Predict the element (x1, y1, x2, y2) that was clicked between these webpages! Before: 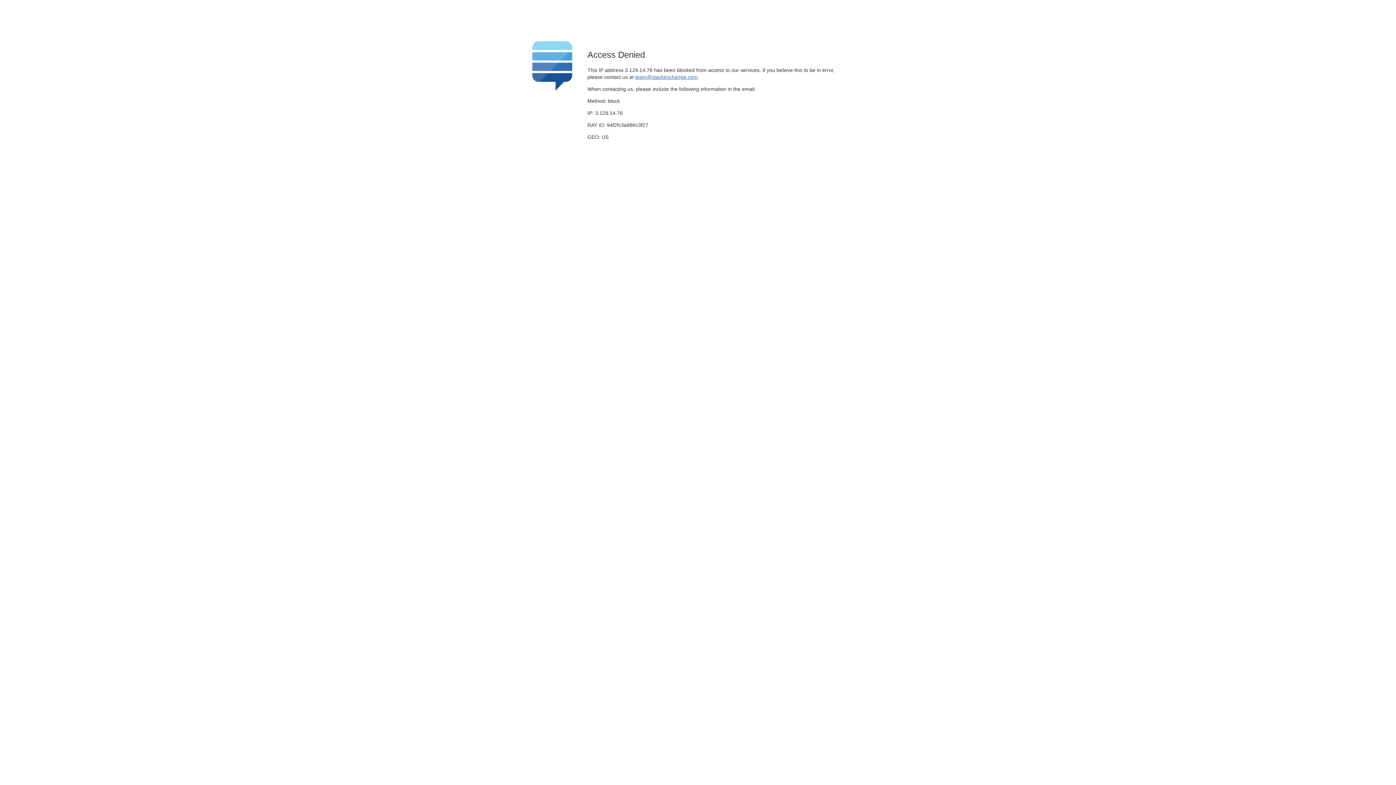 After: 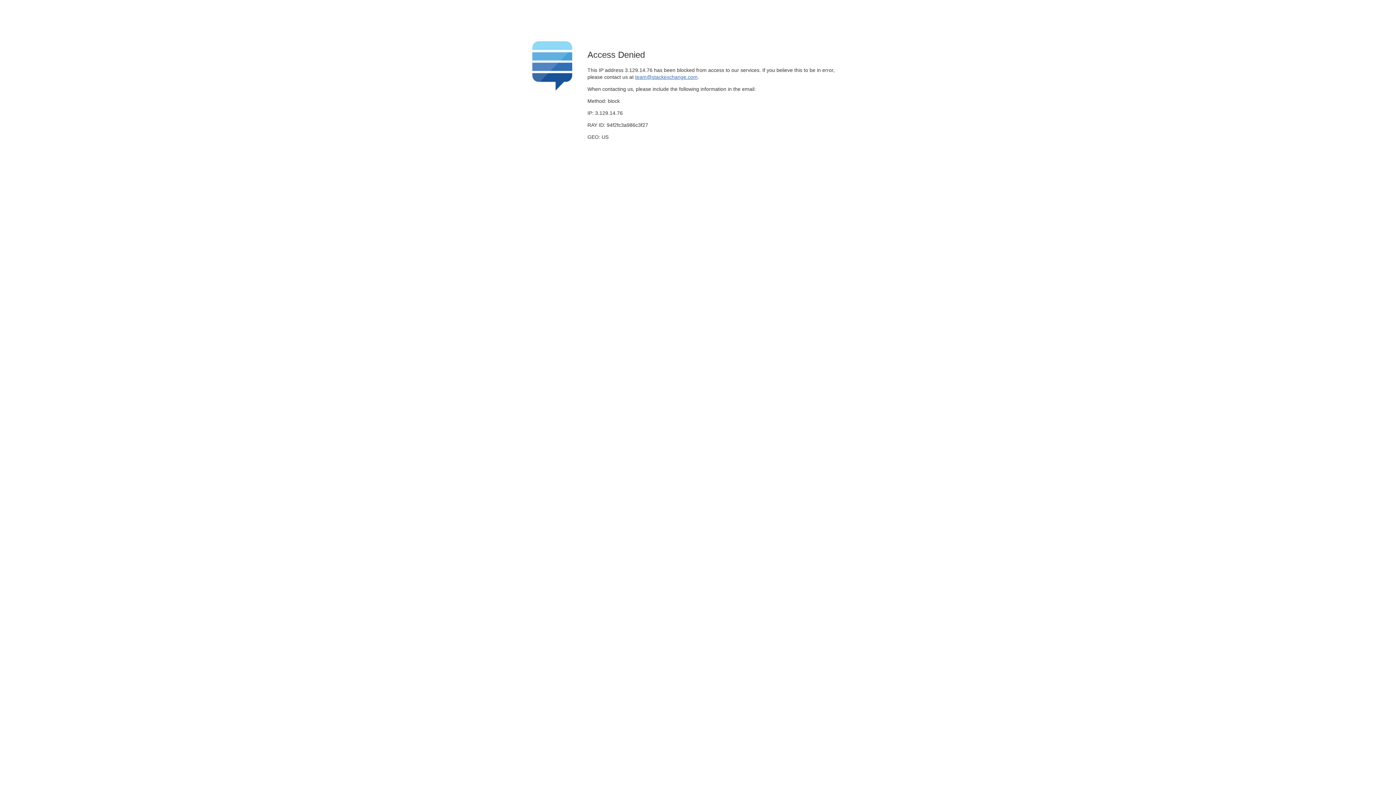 Action: label: team@stackexchange.com bbox: (635, 74, 697, 79)